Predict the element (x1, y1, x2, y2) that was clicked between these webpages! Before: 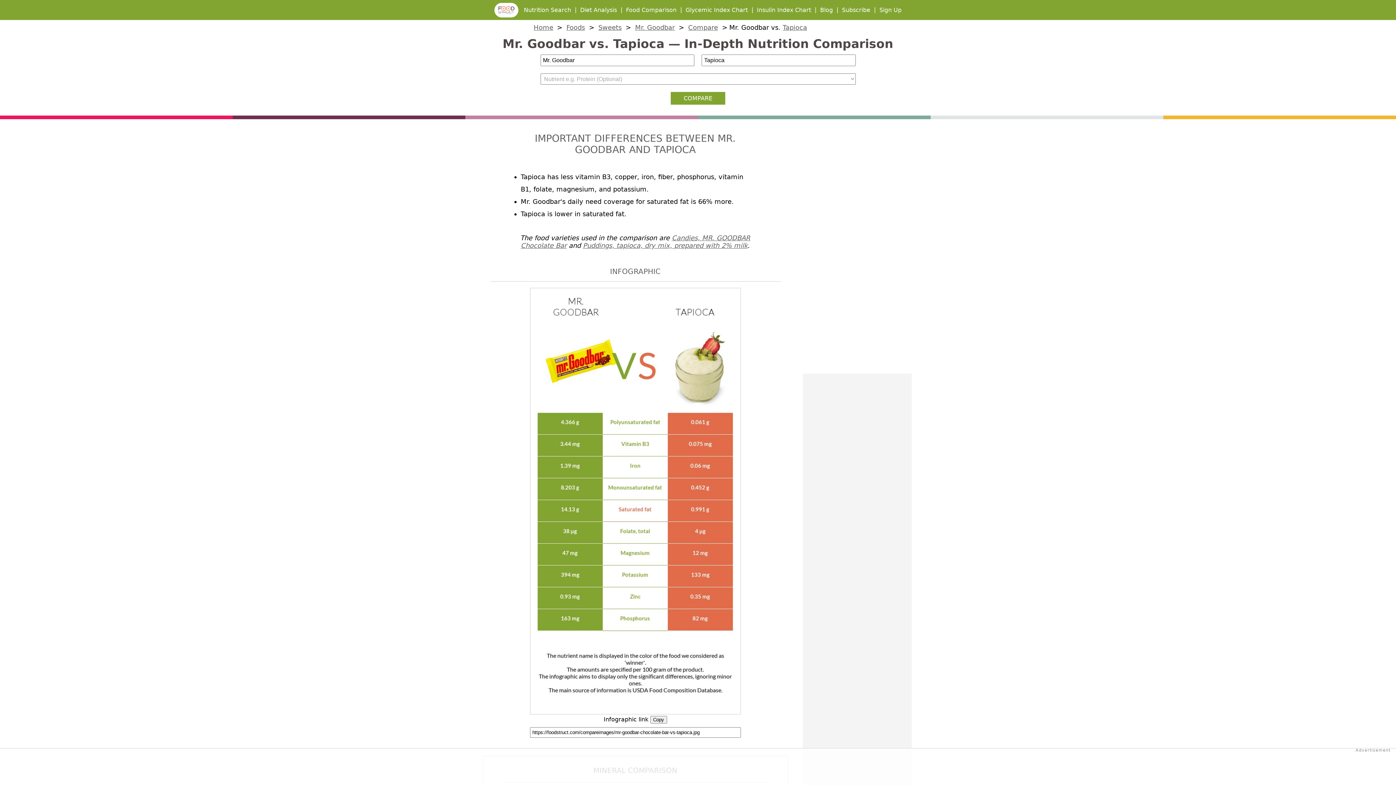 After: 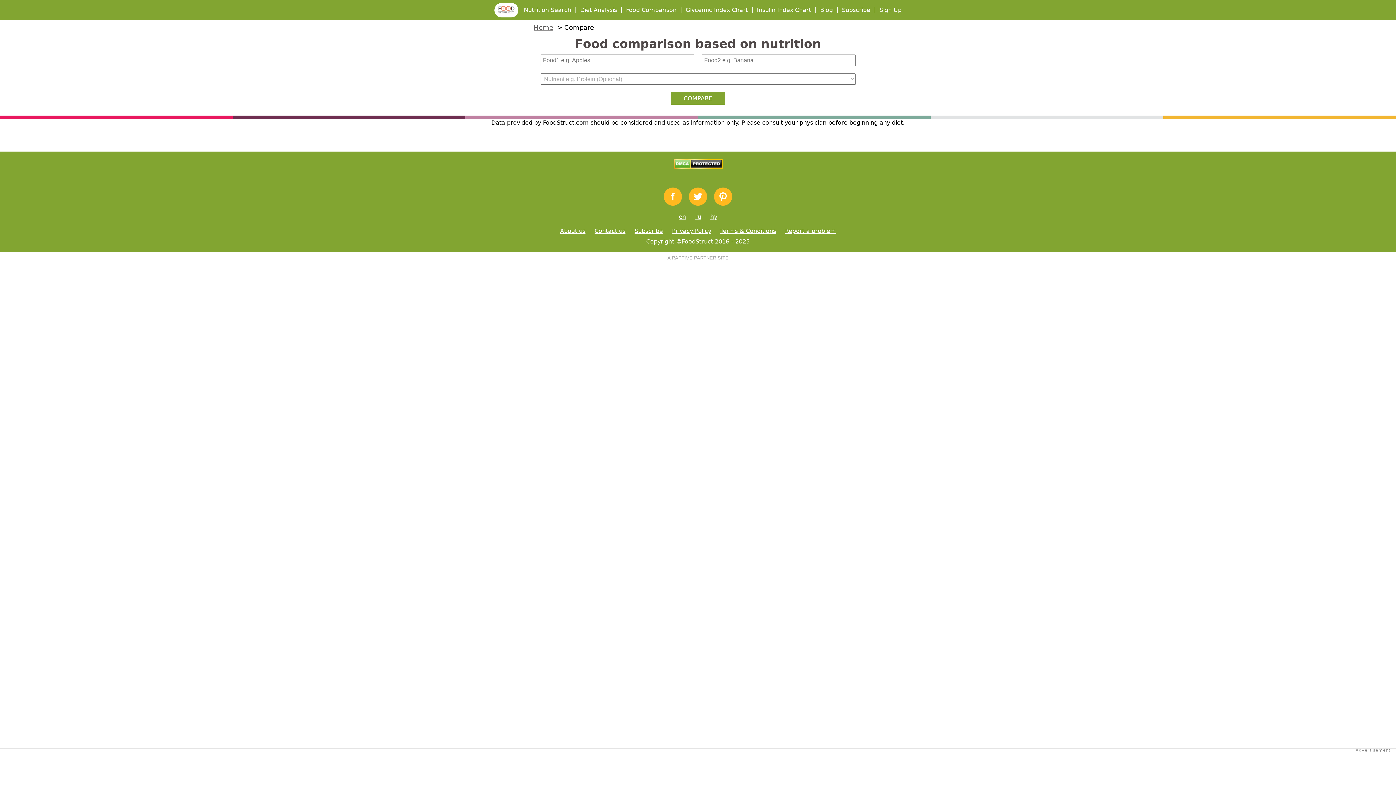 Action: label: Food Comparison bbox: (626, 6, 676, 13)